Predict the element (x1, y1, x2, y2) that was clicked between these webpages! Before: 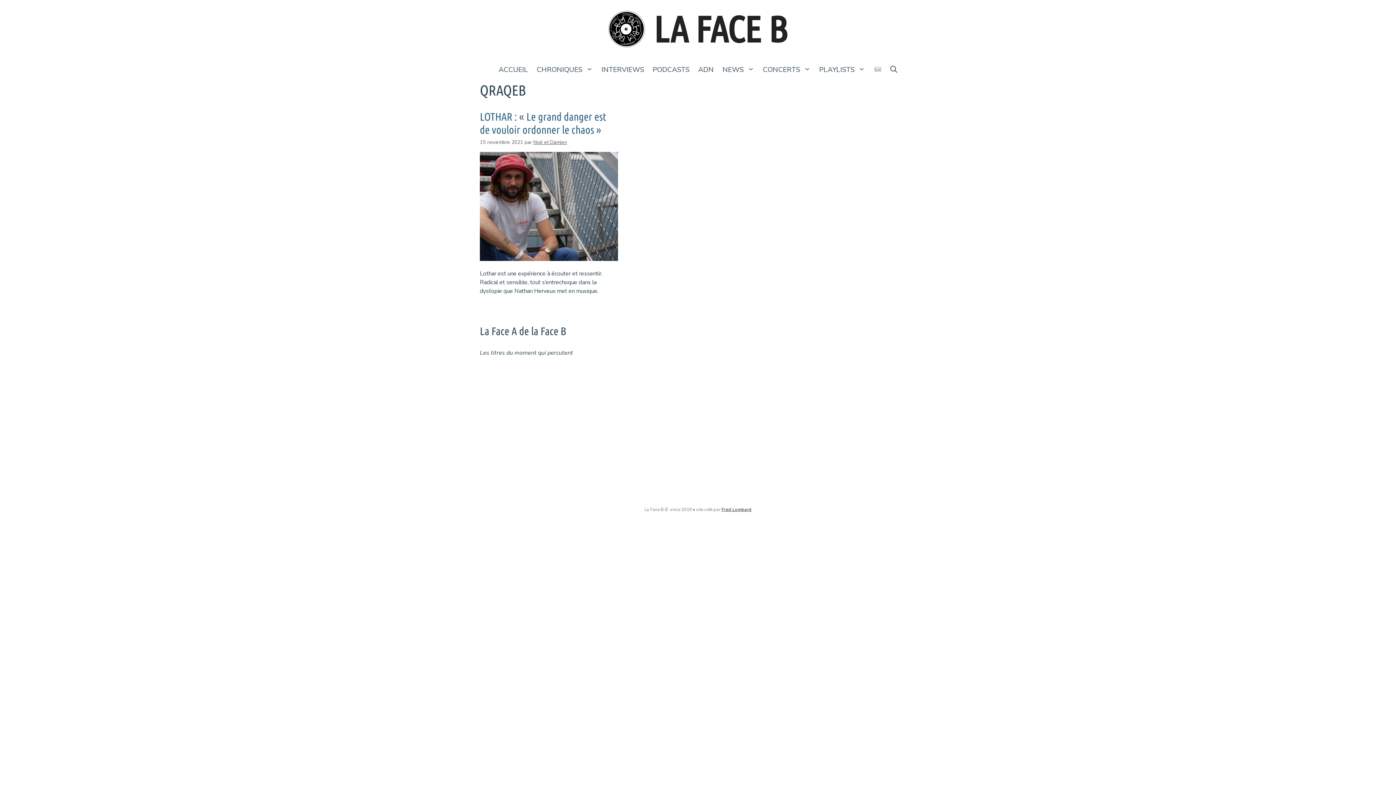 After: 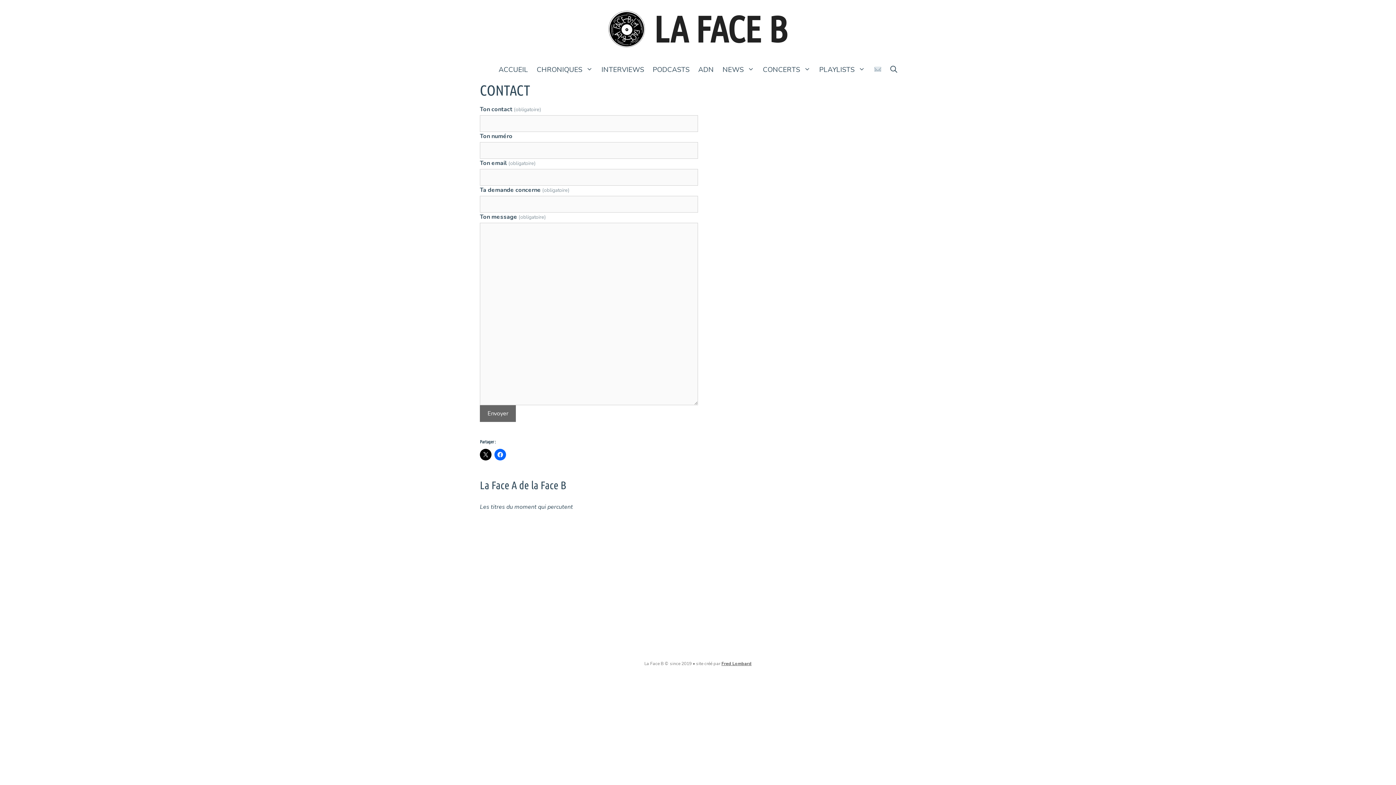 Action: bbox: (869, 58, 886, 81)